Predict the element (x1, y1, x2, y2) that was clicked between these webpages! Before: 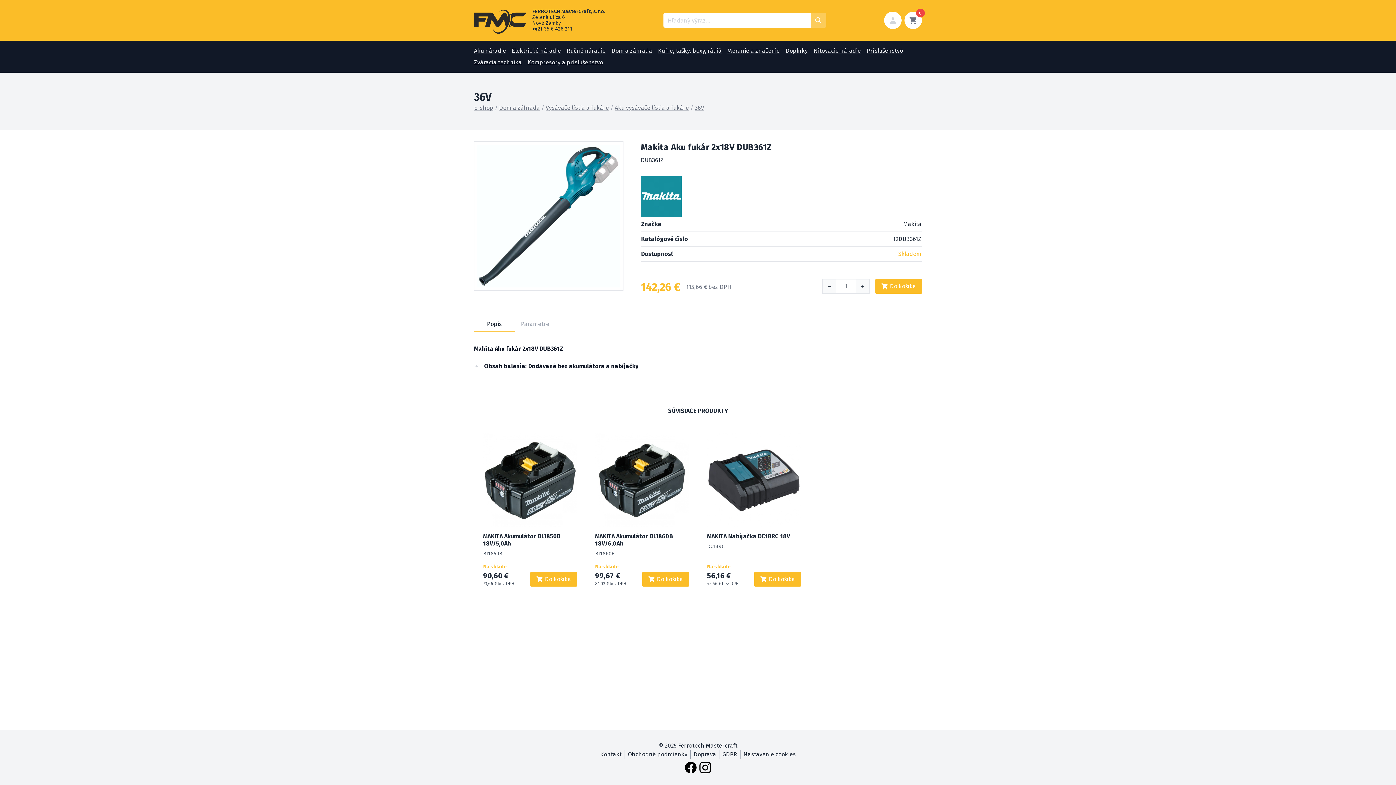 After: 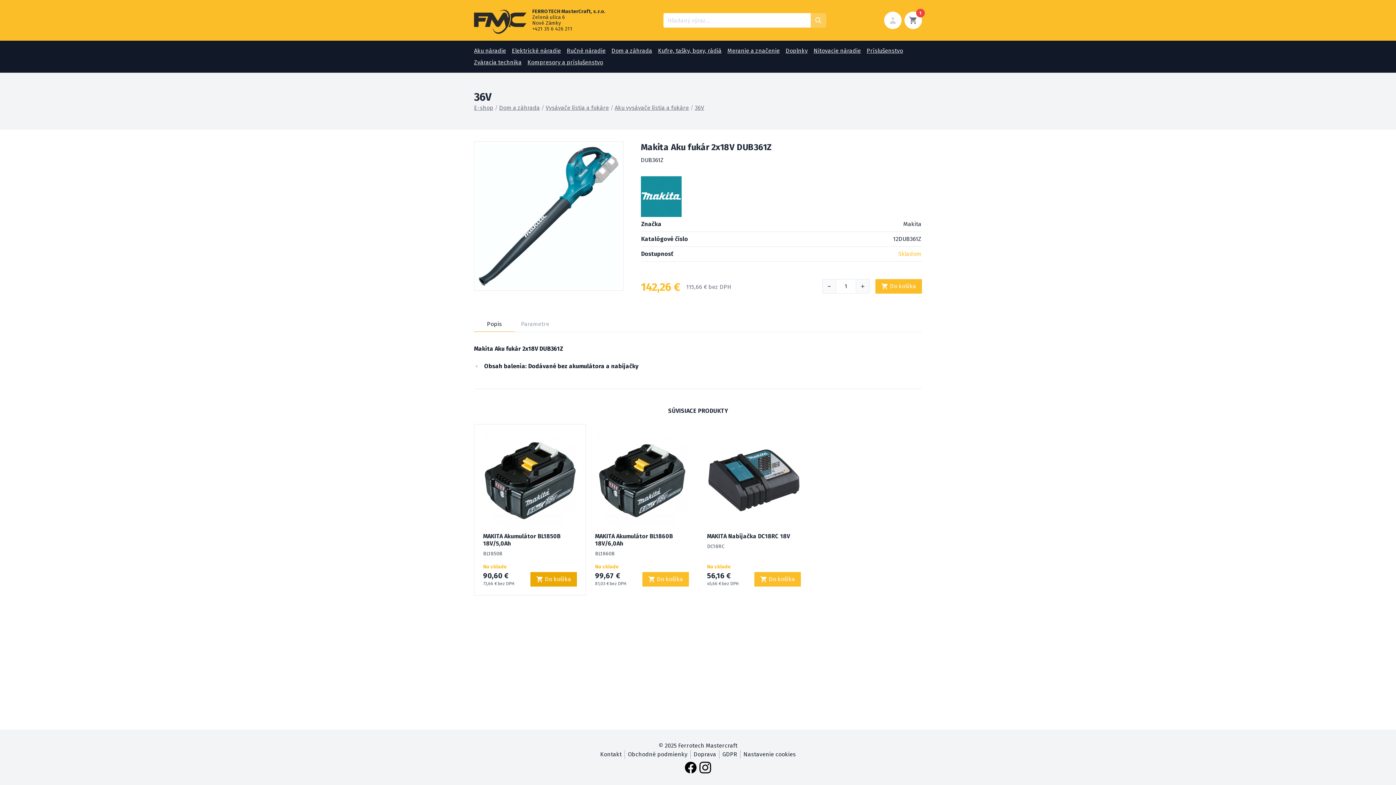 Action: bbox: (530, 572, 577, 586) label: Do košíka